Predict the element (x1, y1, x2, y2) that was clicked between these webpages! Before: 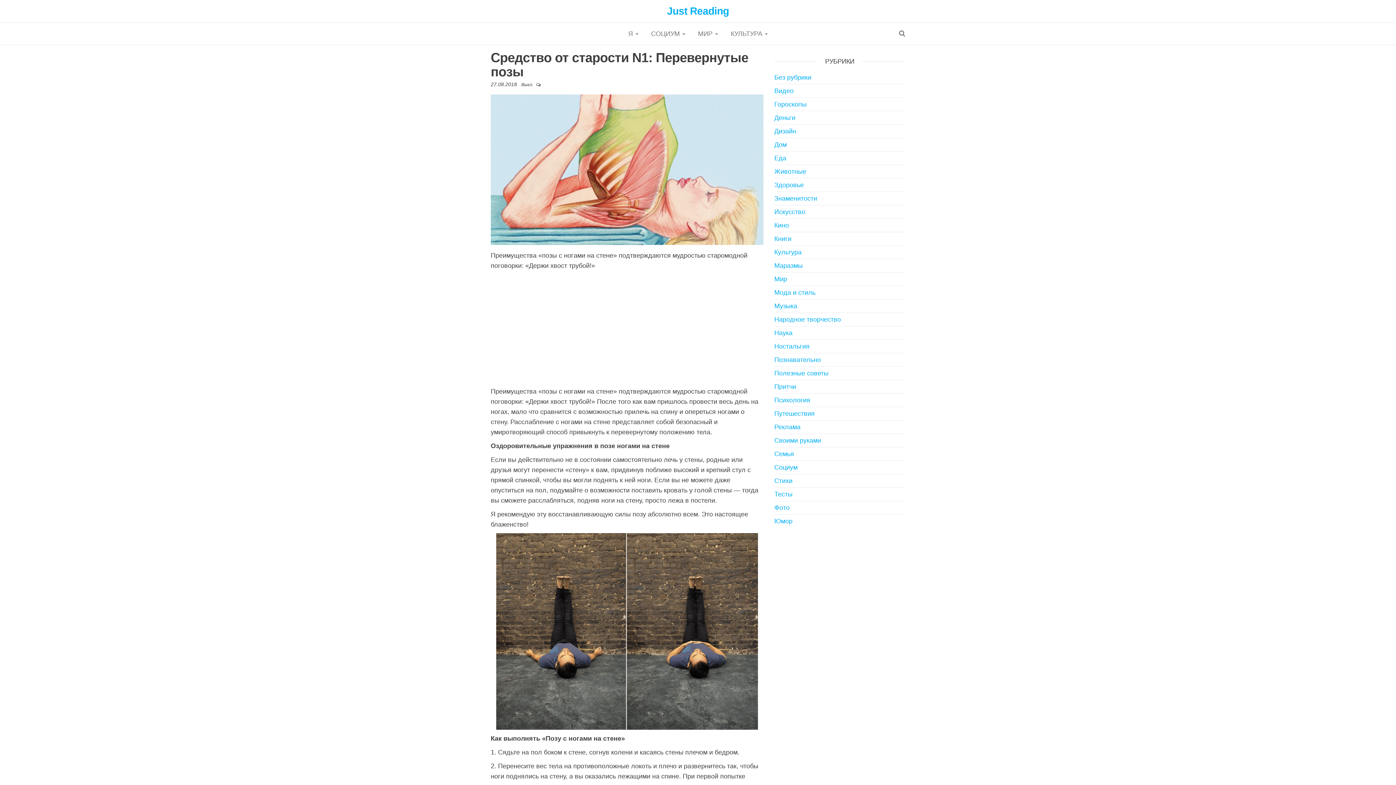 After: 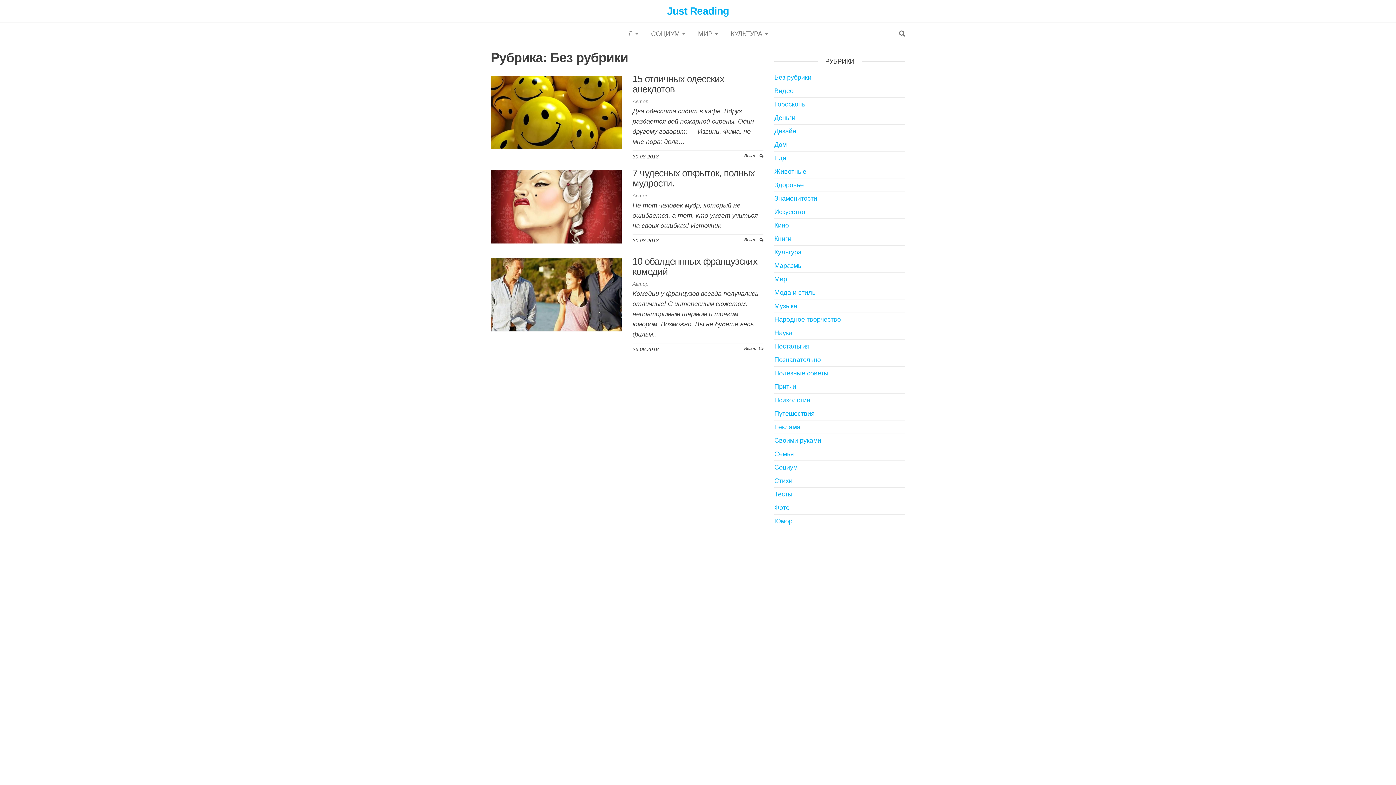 Action: bbox: (774, 73, 811, 81) label: Без рубрики